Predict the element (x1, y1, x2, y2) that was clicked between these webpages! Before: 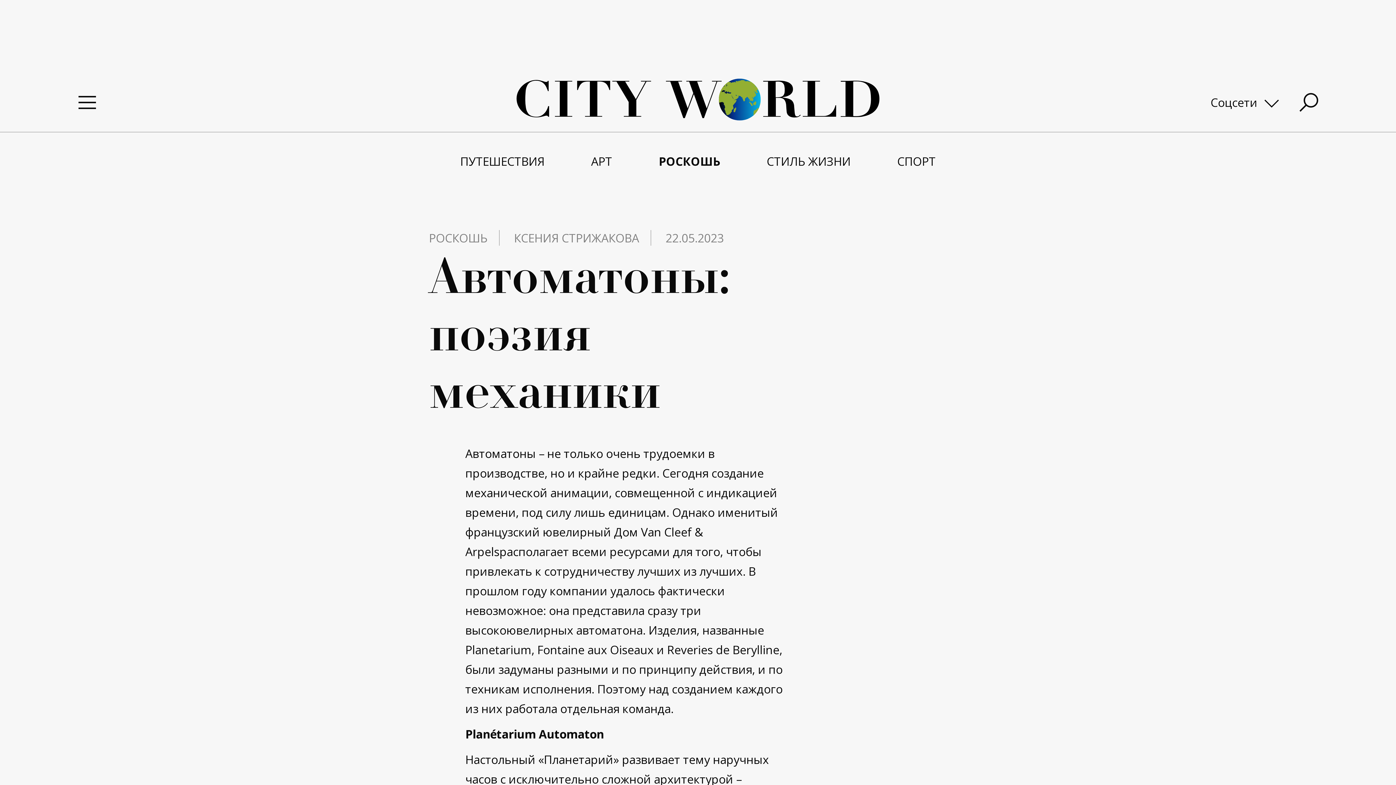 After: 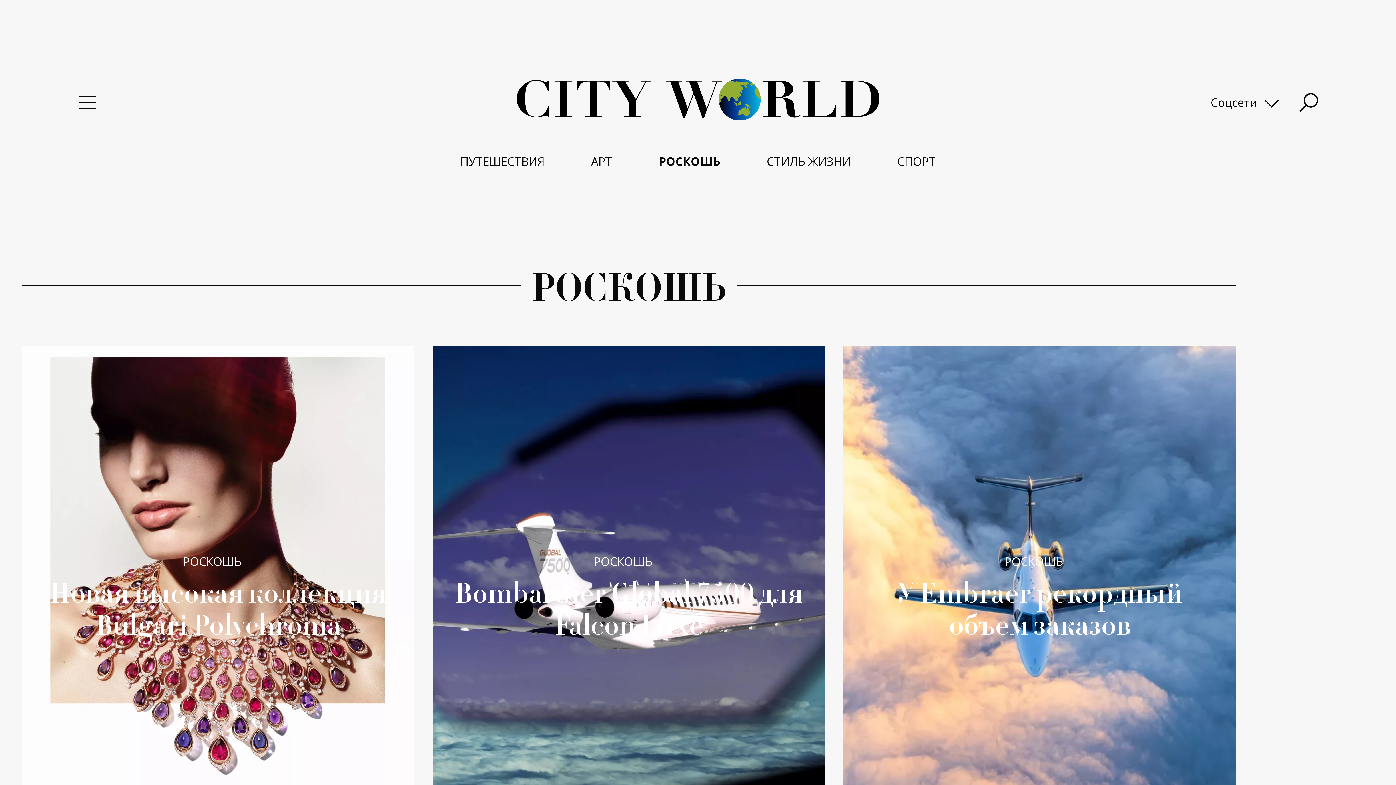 Action: bbox: (635, 132, 743, 190) label: РОСКОШЬ